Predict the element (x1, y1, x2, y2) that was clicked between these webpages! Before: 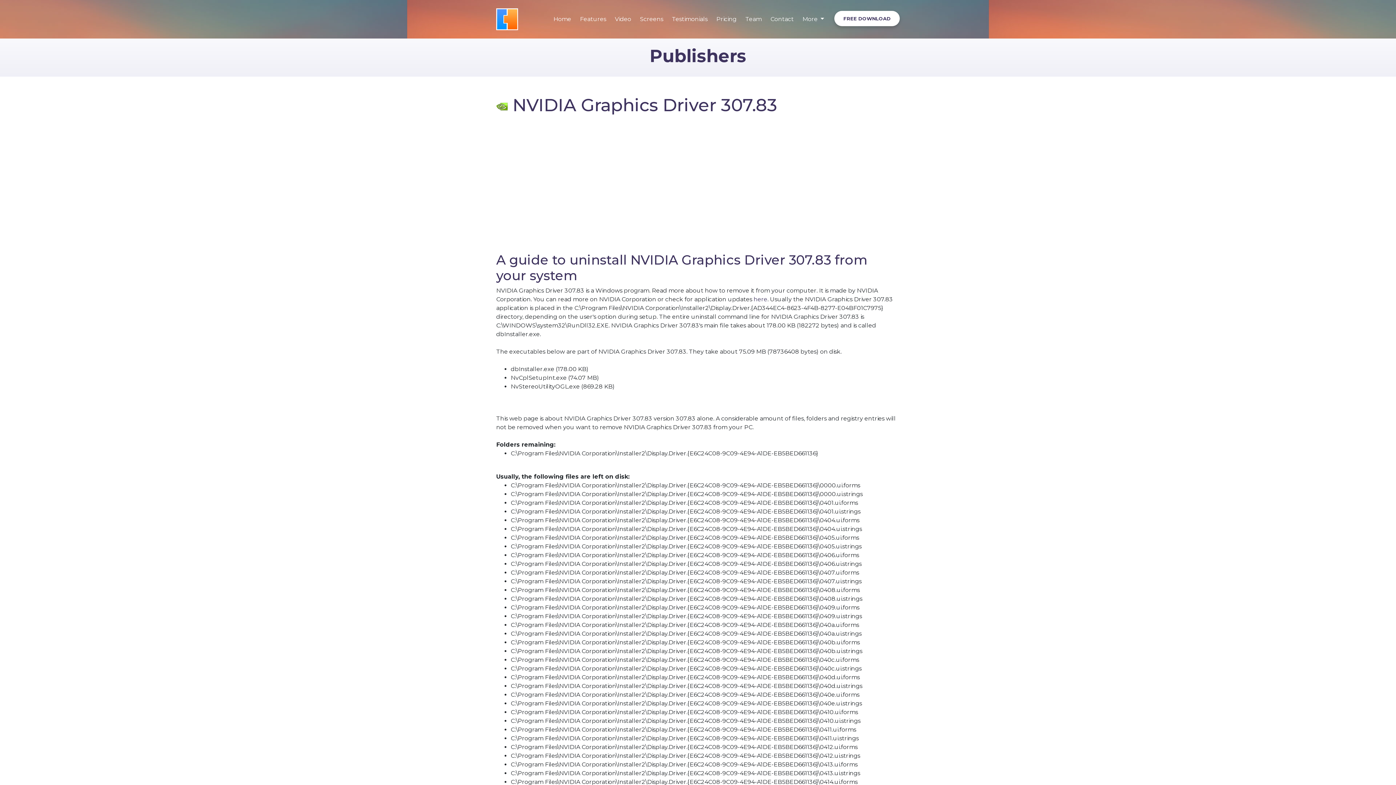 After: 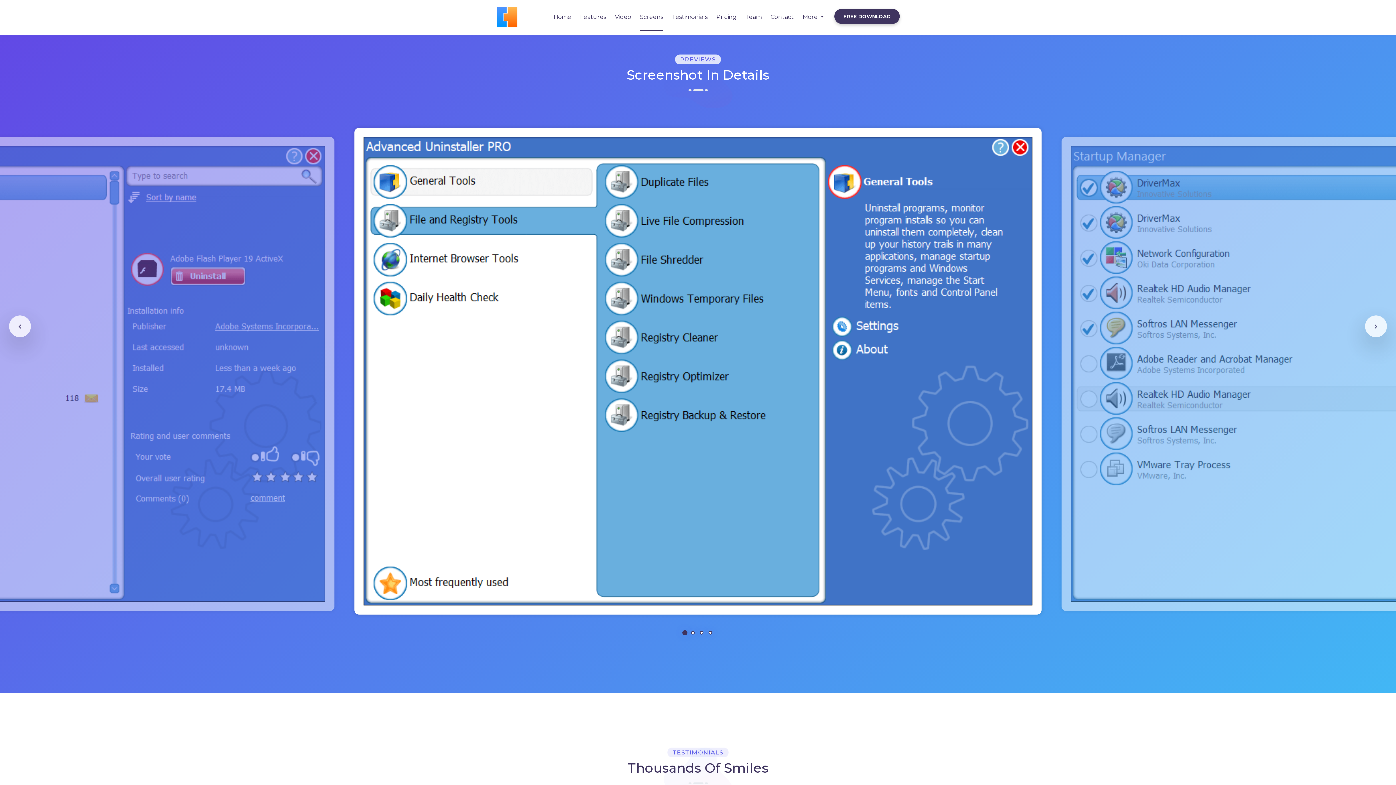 Action: label: Screens bbox: (635, 11, 667, 27)